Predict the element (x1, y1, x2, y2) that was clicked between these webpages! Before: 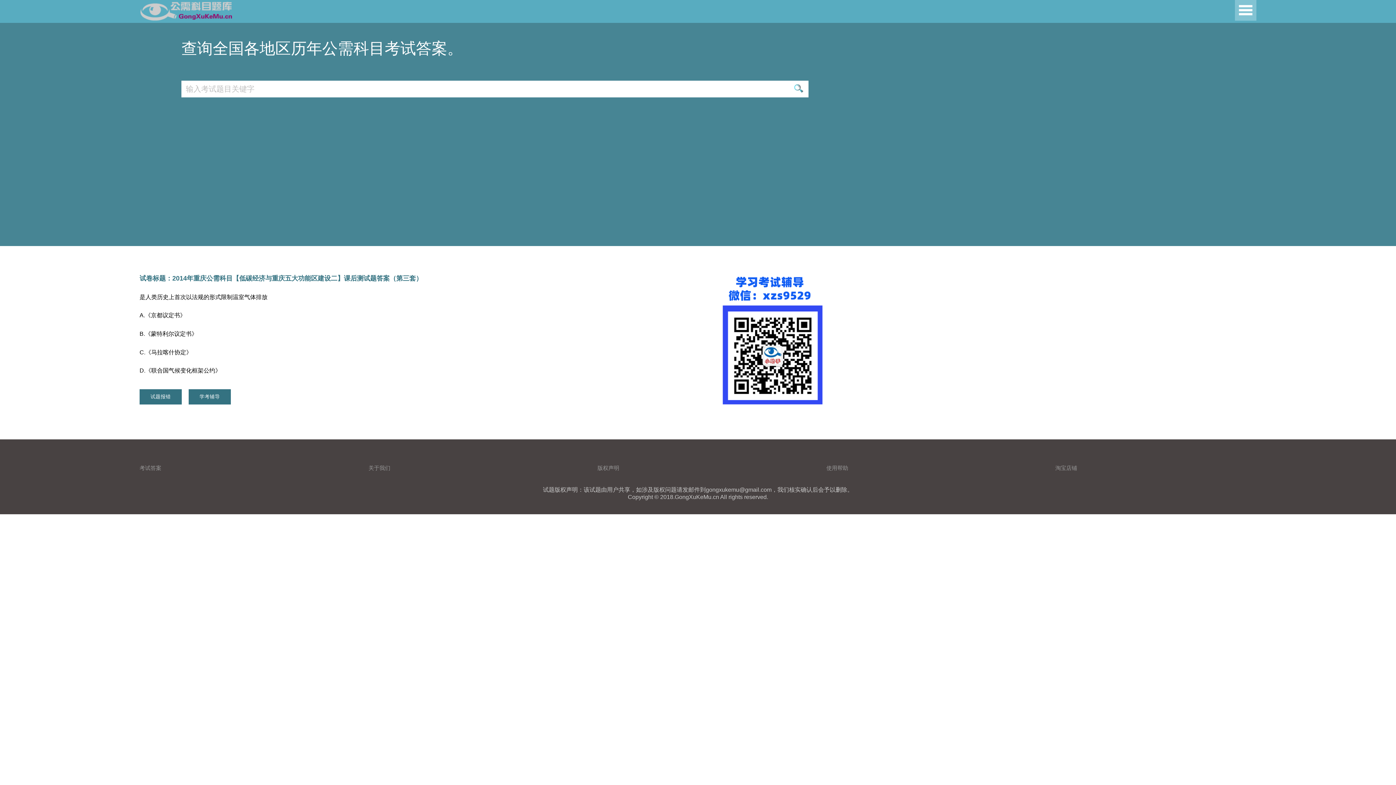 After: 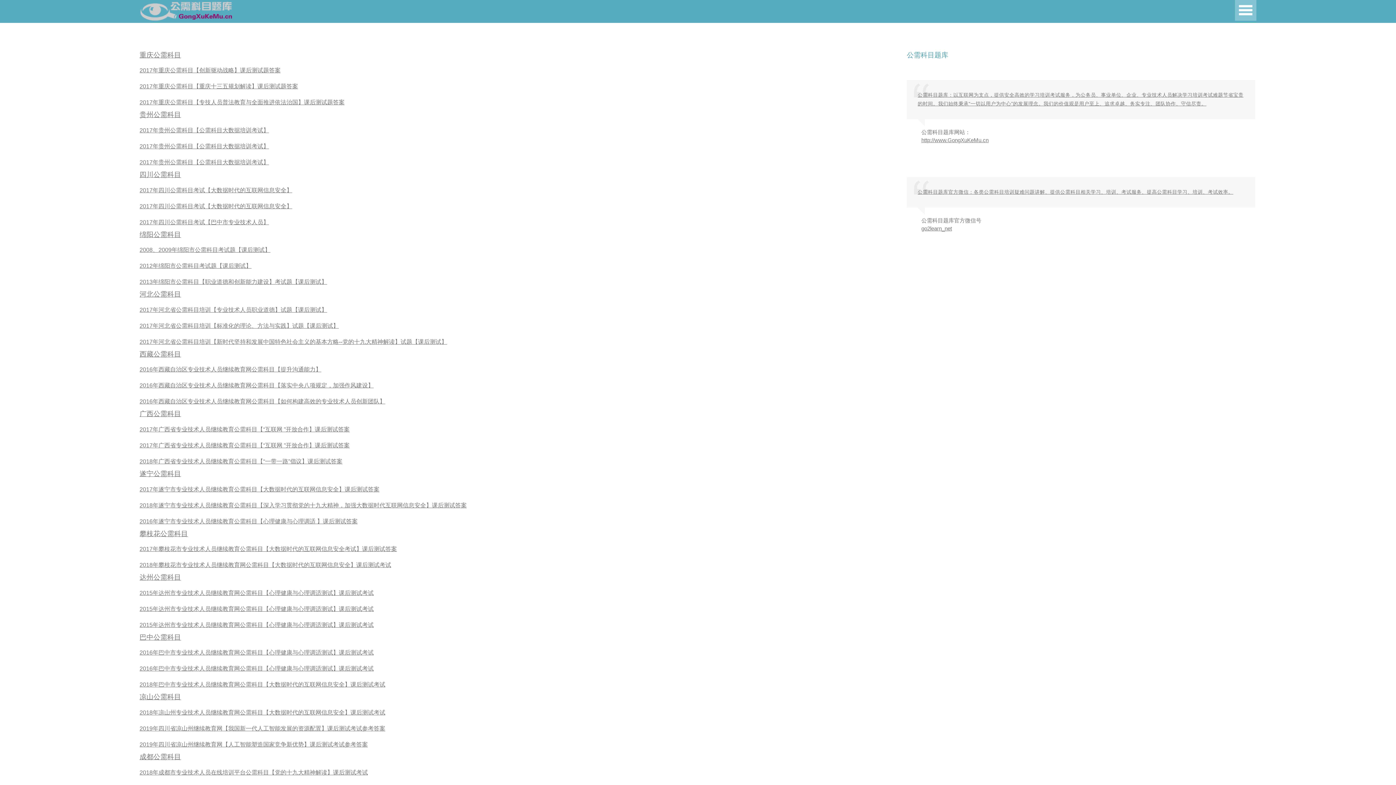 Action: bbox: (139, 465, 161, 471) label: 考试答案